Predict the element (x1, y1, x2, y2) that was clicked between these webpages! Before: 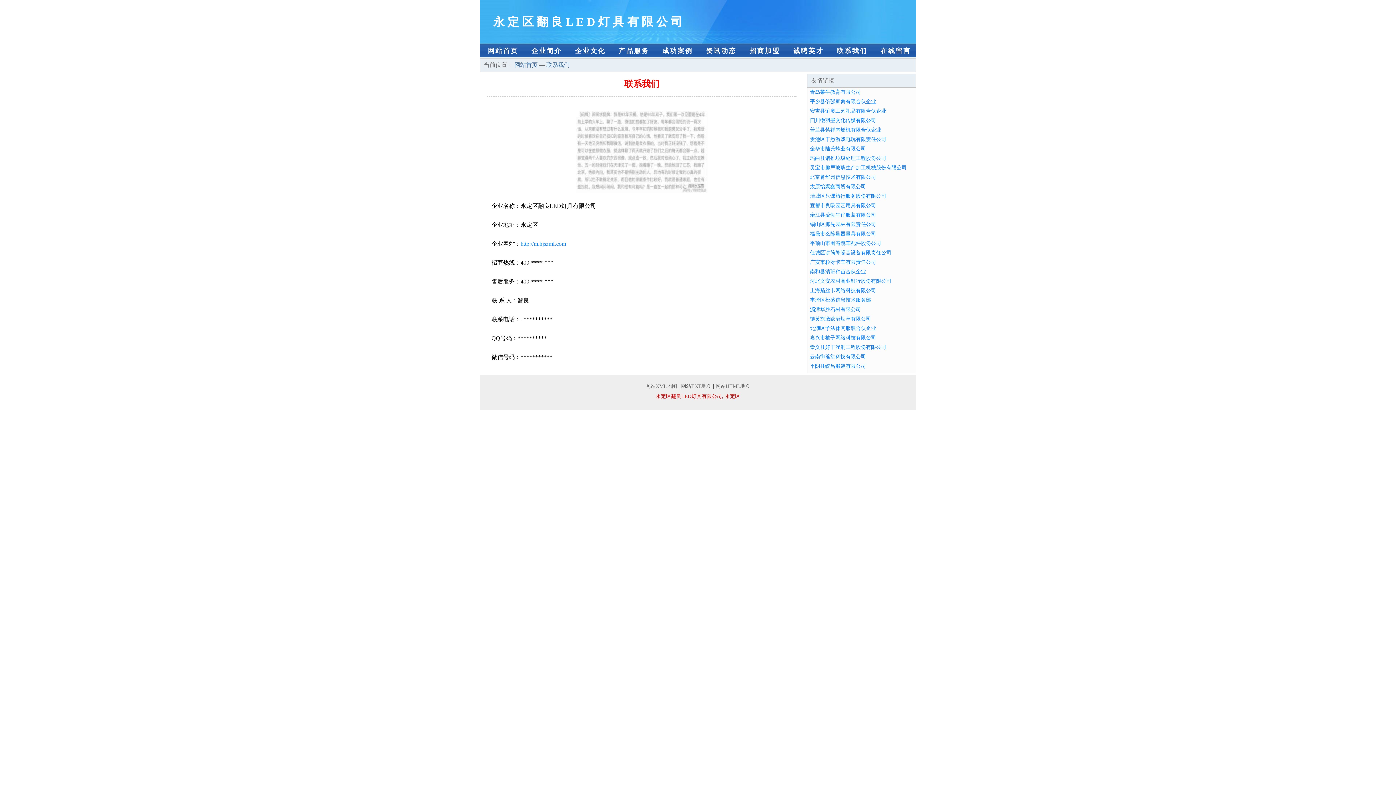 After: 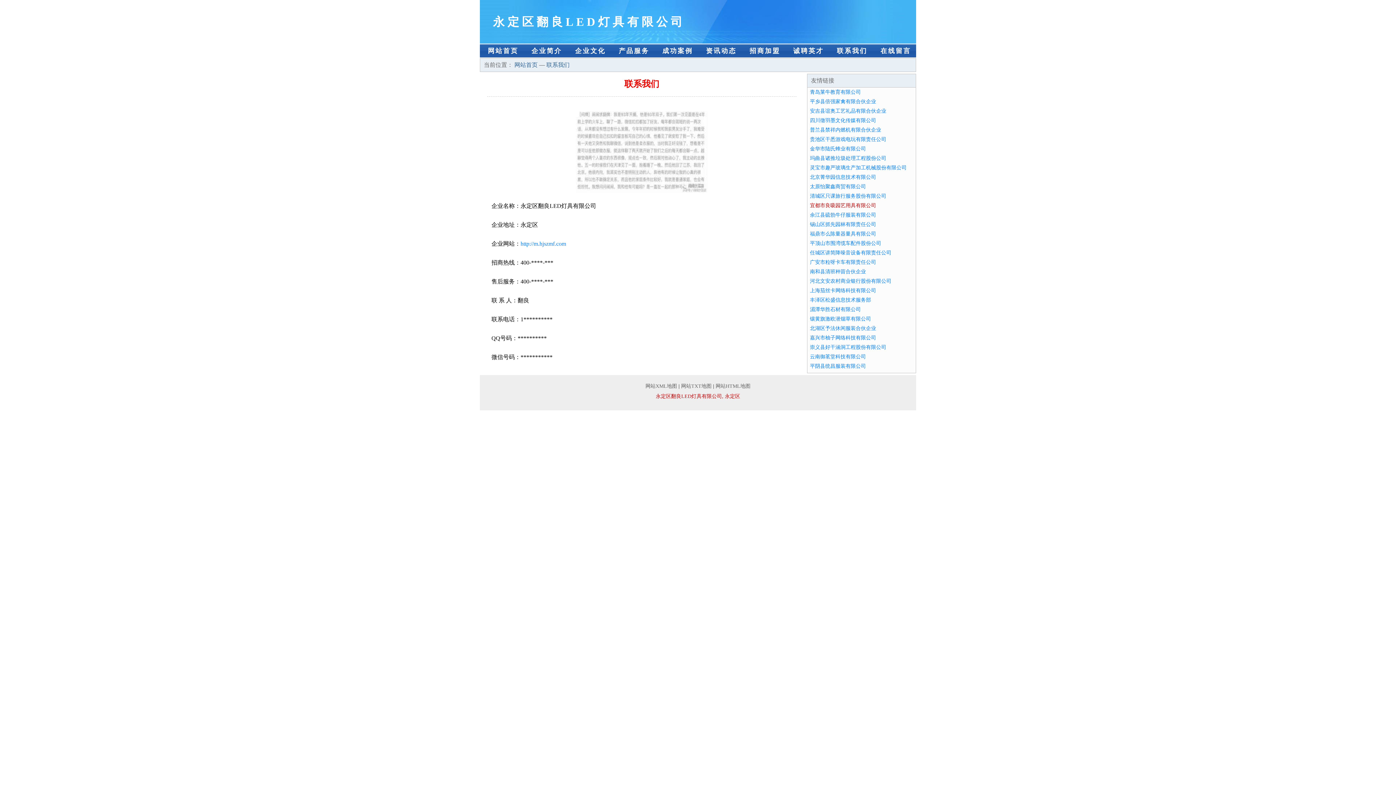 Action: bbox: (810, 202, 876, 208) label: 宜都市良吸园艺用具有限公司